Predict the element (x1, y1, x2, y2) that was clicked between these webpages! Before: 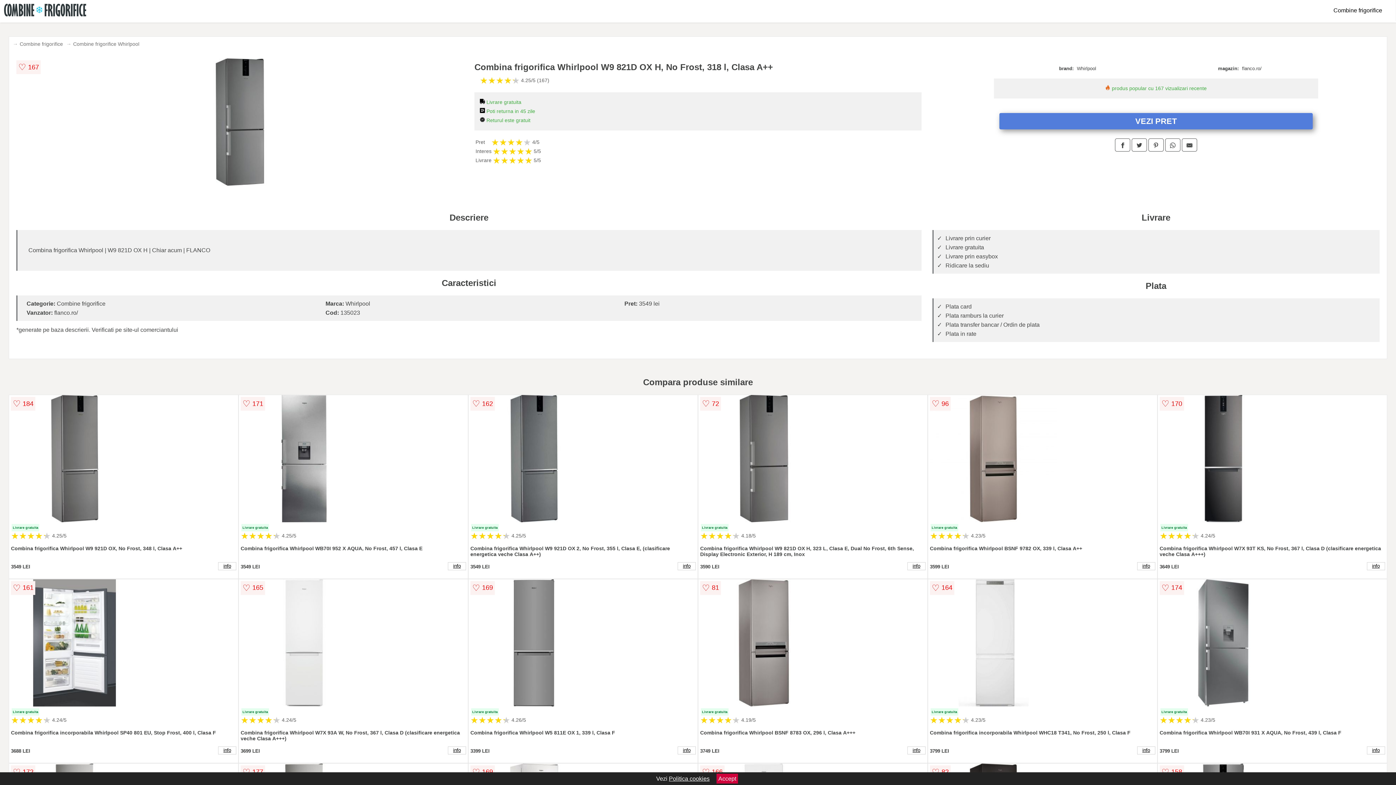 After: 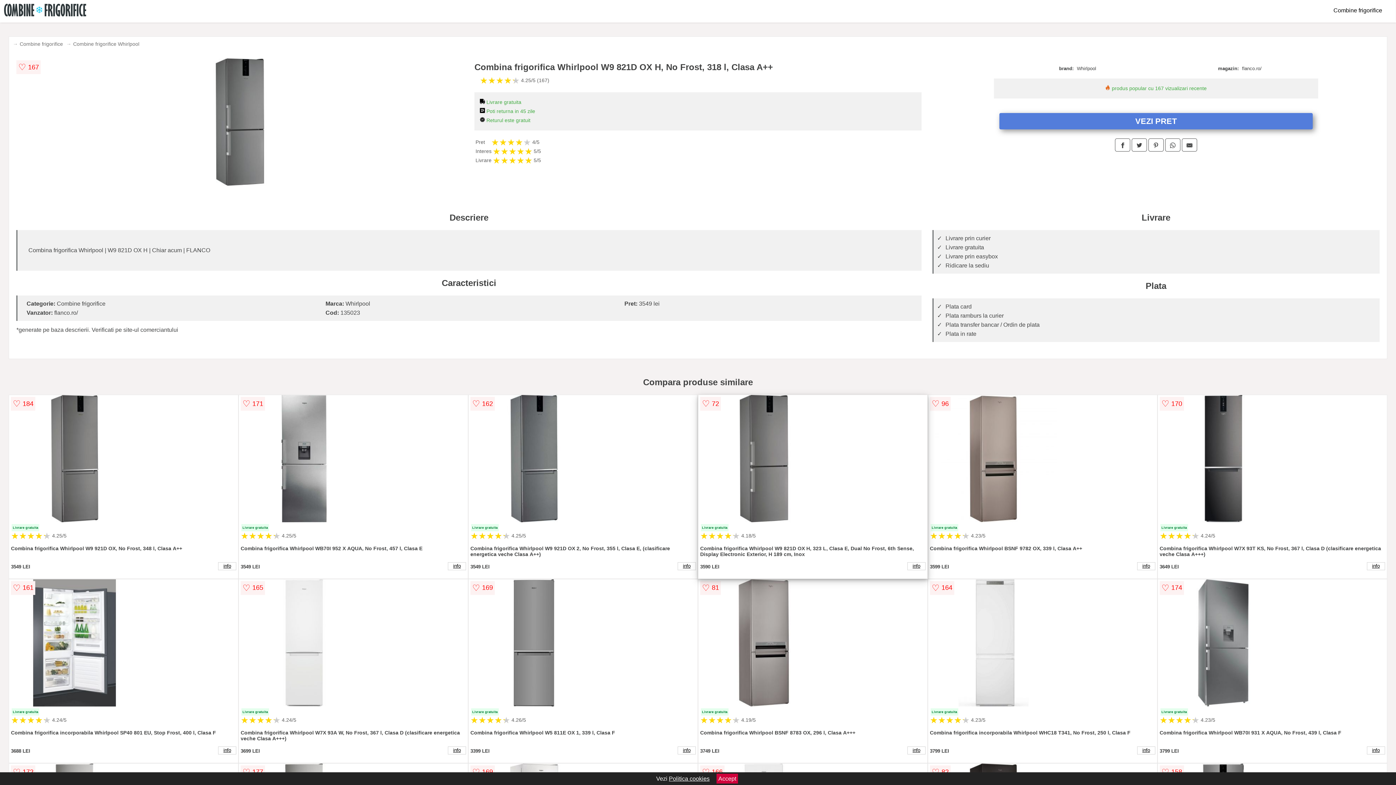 Action: bbox: (700, 395, 925, 524)